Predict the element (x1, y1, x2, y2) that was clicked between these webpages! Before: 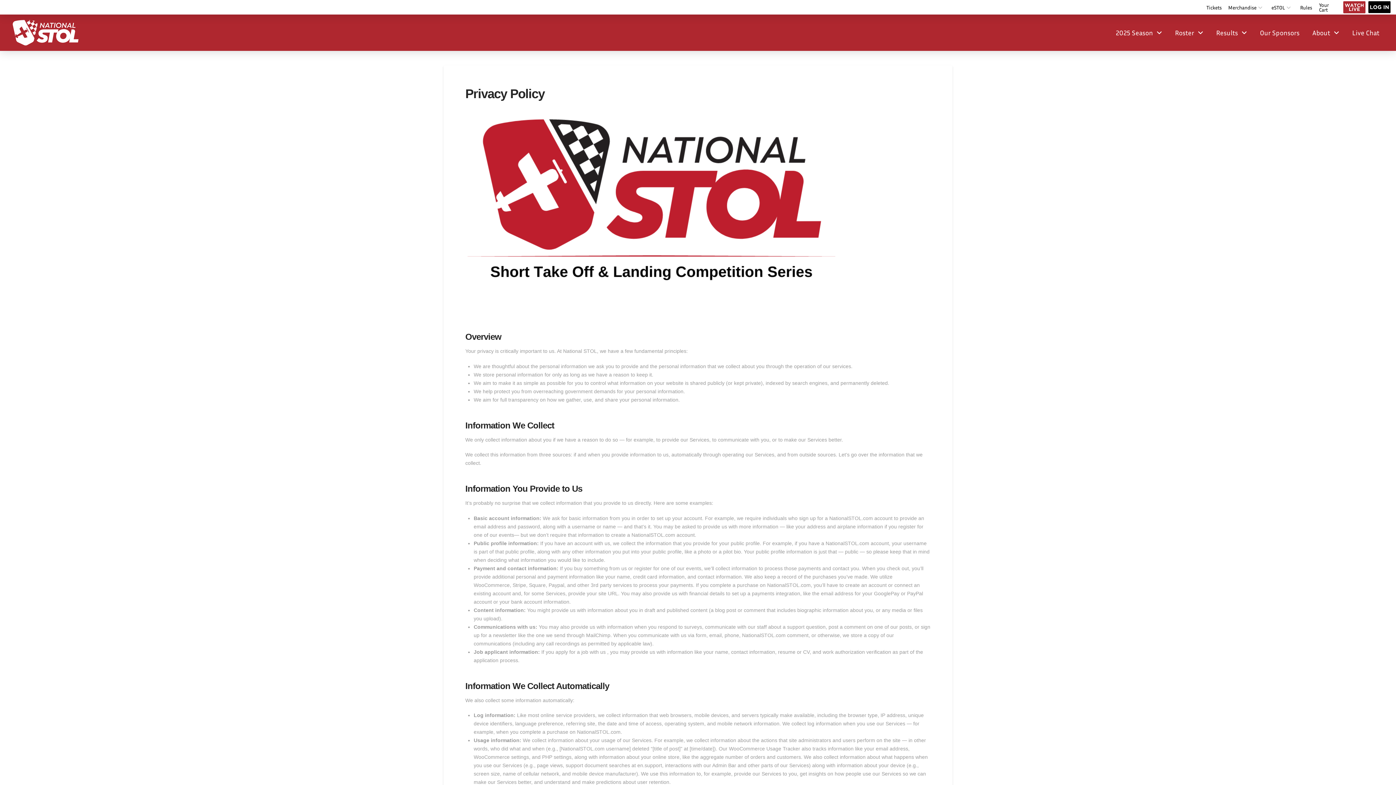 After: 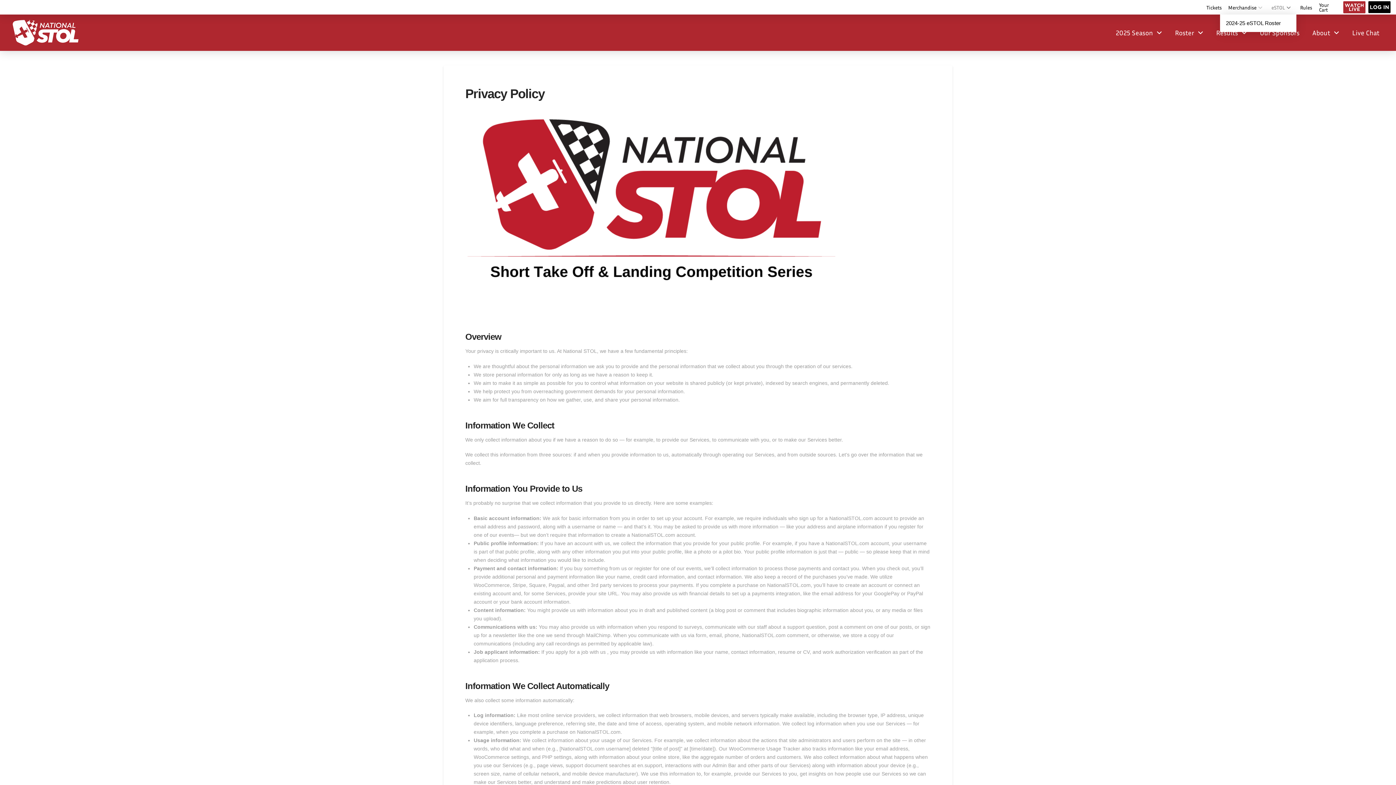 Action: label: eSTOL bbox: (1268, 0, 1296, 14)